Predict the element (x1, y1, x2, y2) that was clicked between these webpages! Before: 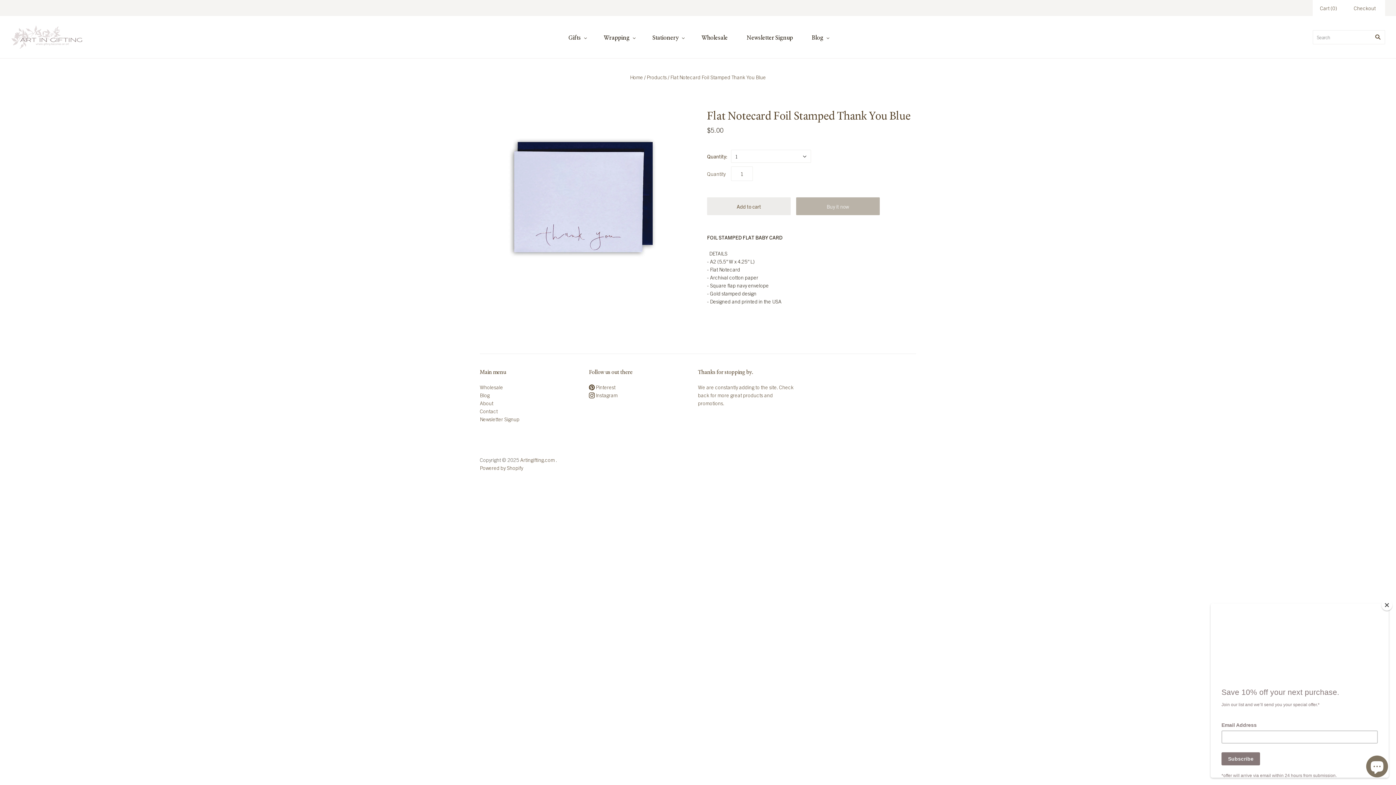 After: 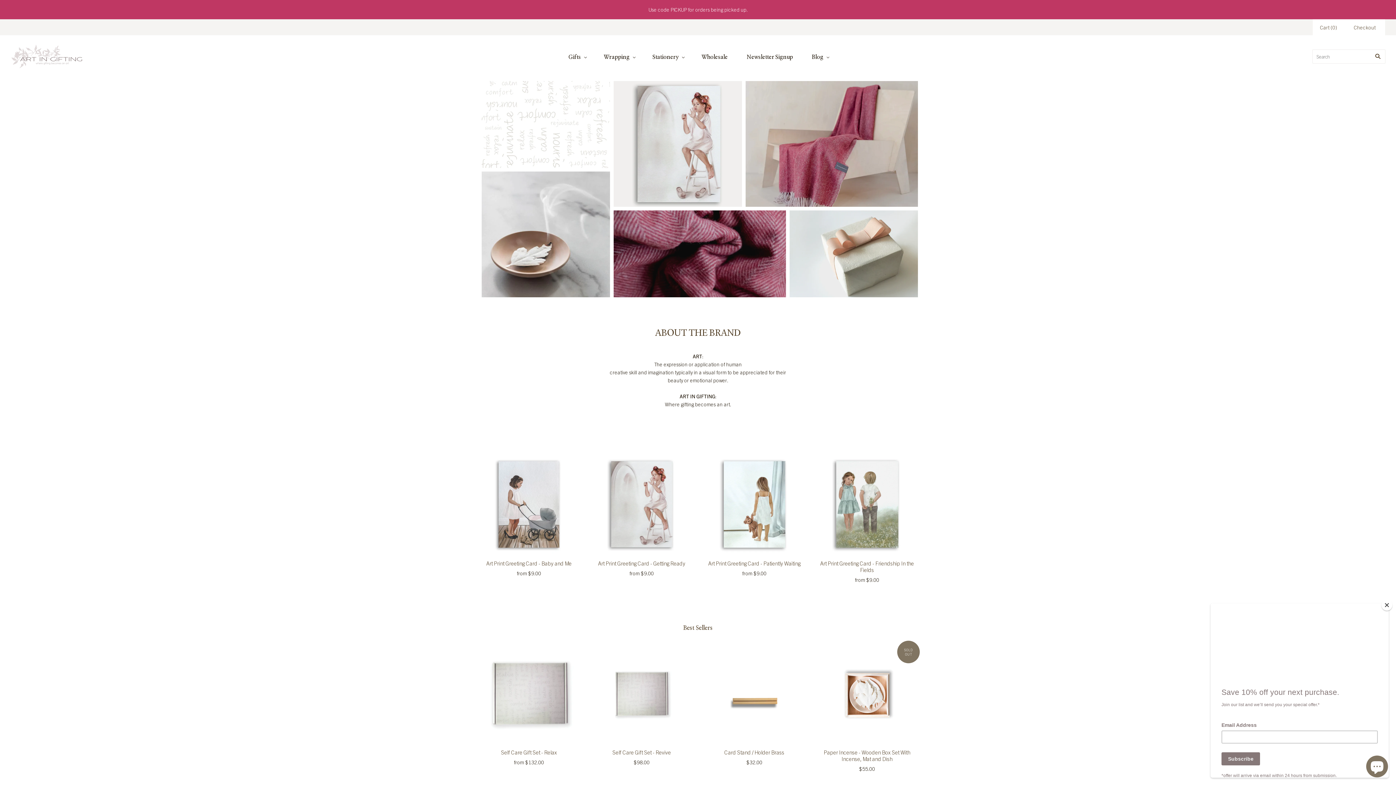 Action: bbox: (10, 25, 83, 49)